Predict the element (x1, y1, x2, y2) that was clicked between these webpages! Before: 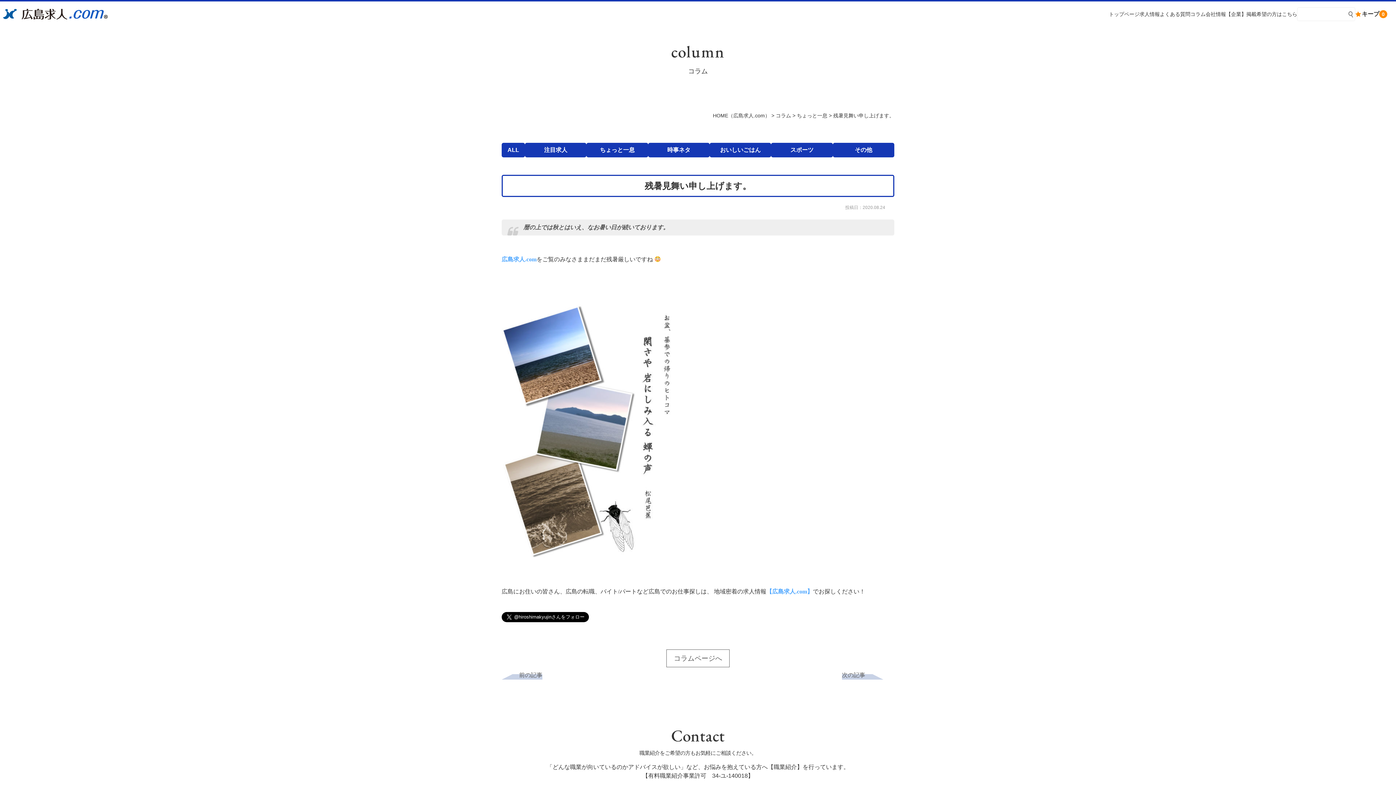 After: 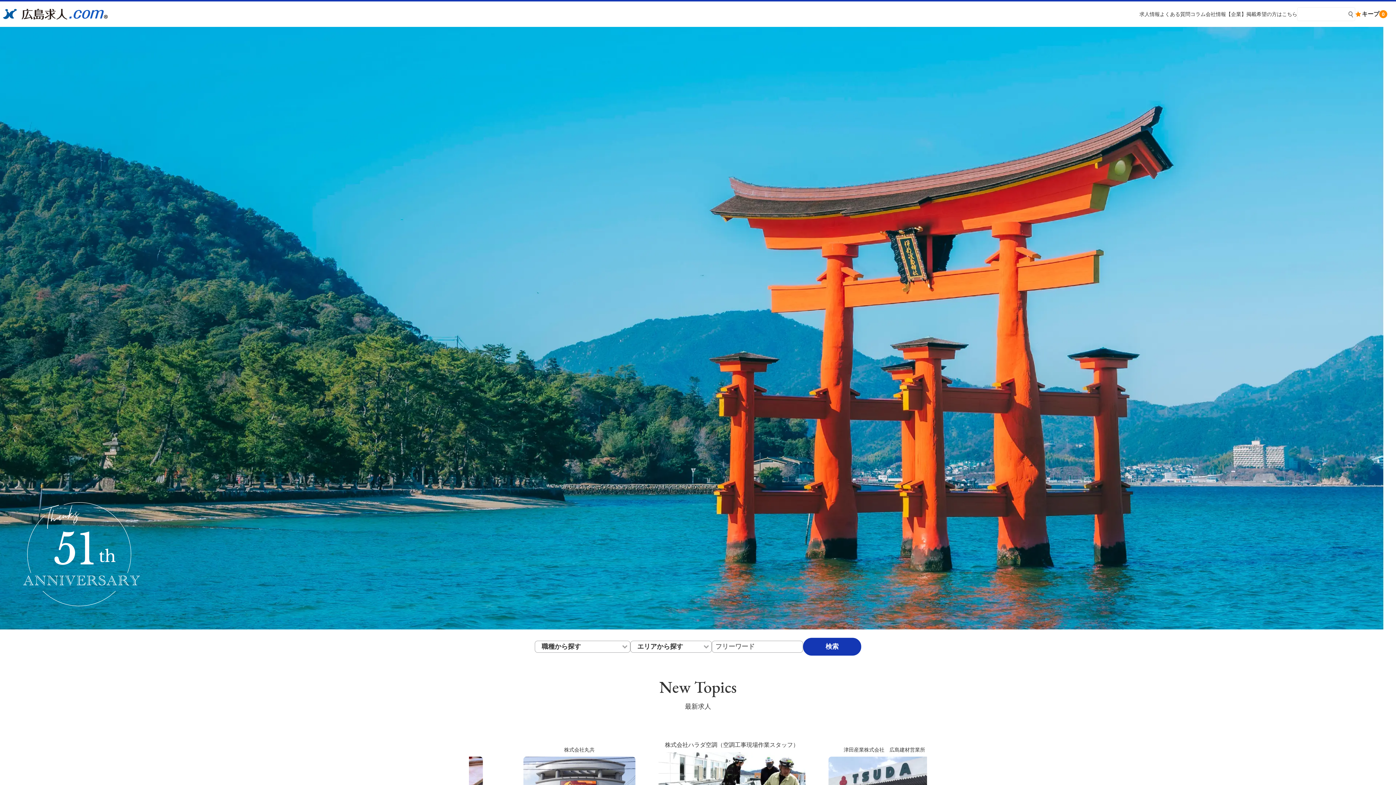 Action: label: トップページ bbox: (1109, 11, 1139, 19)